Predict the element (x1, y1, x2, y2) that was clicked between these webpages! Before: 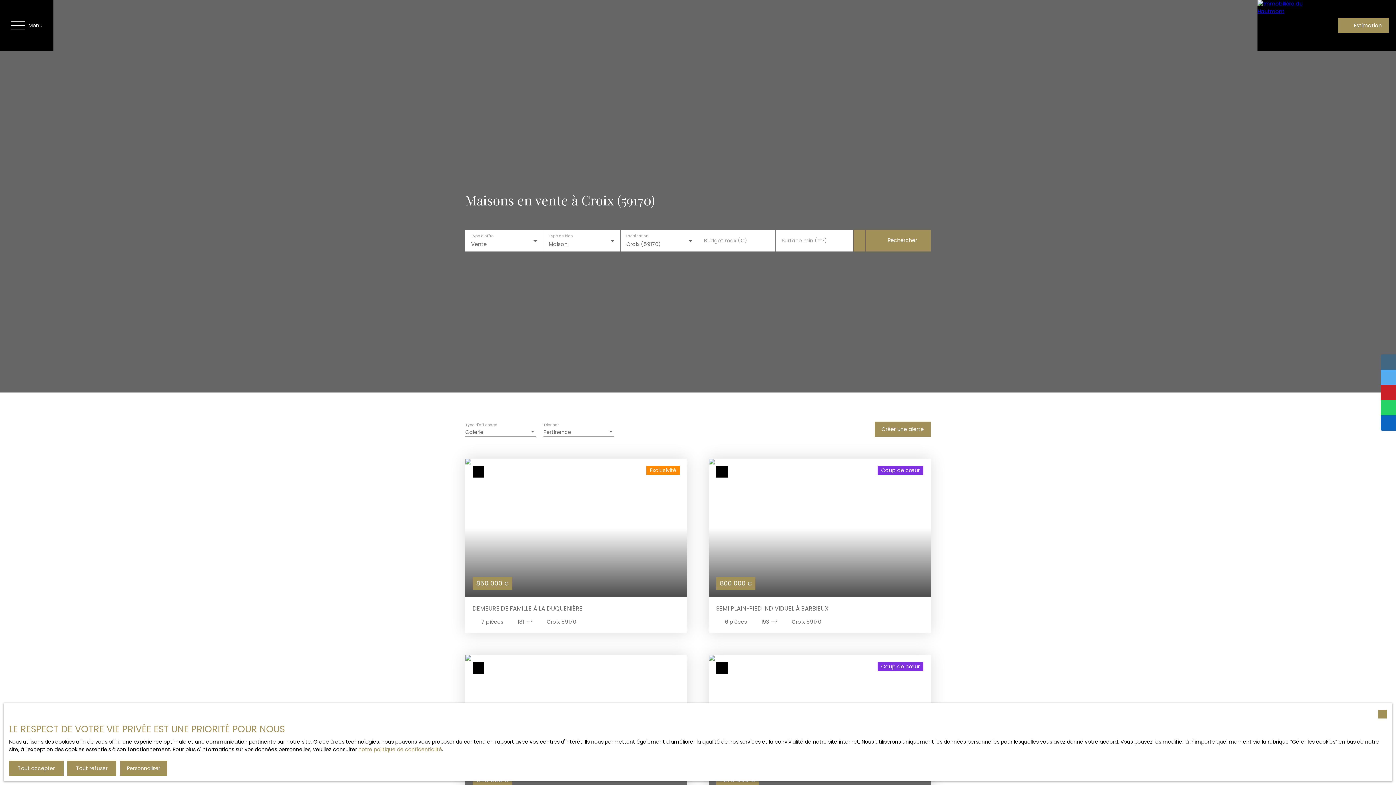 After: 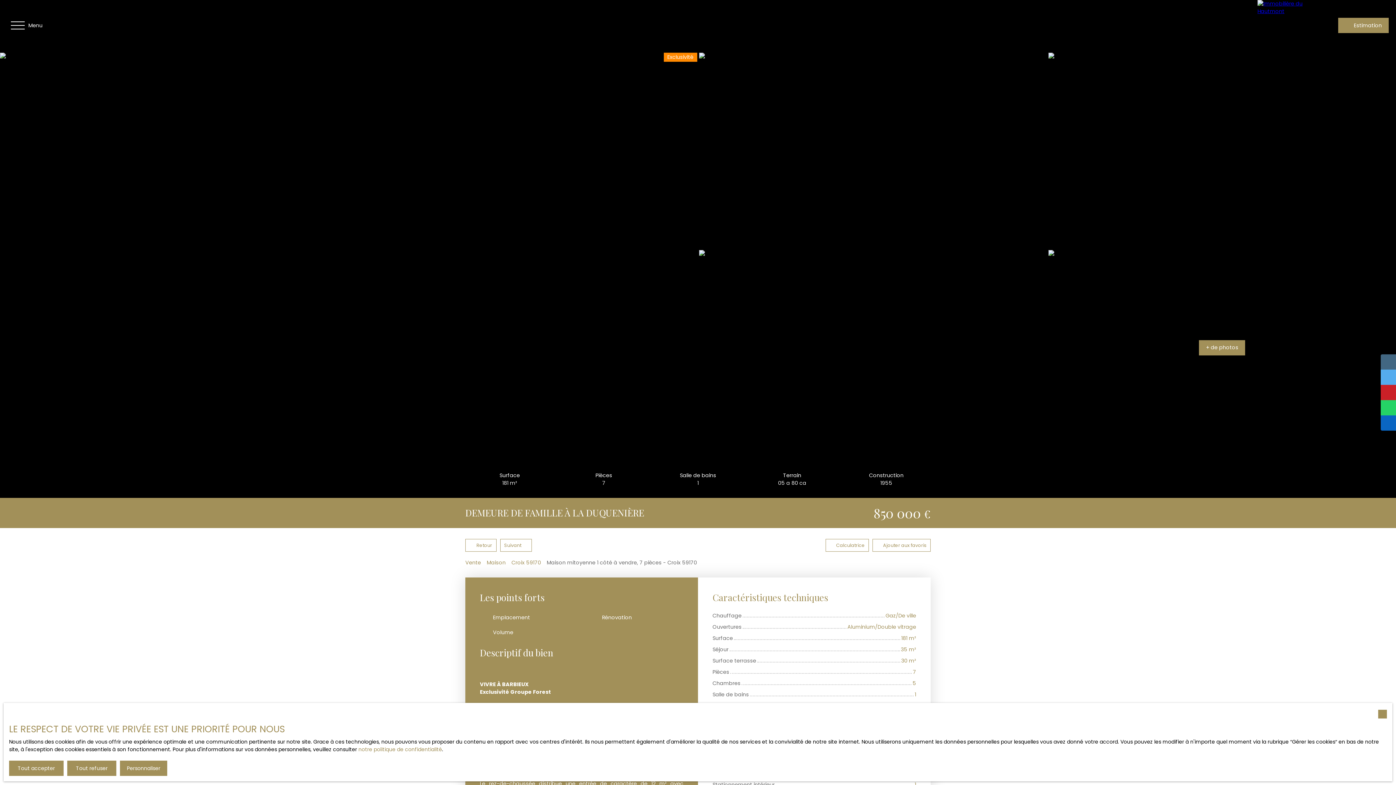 Action: bbox: (465, 458, 687, 633) label: 850 000 €
Exclusivité
DEMEURE DE FAMILLE À LA DUQUENIÈRE
7 pièces
181 m²
Croix 59170